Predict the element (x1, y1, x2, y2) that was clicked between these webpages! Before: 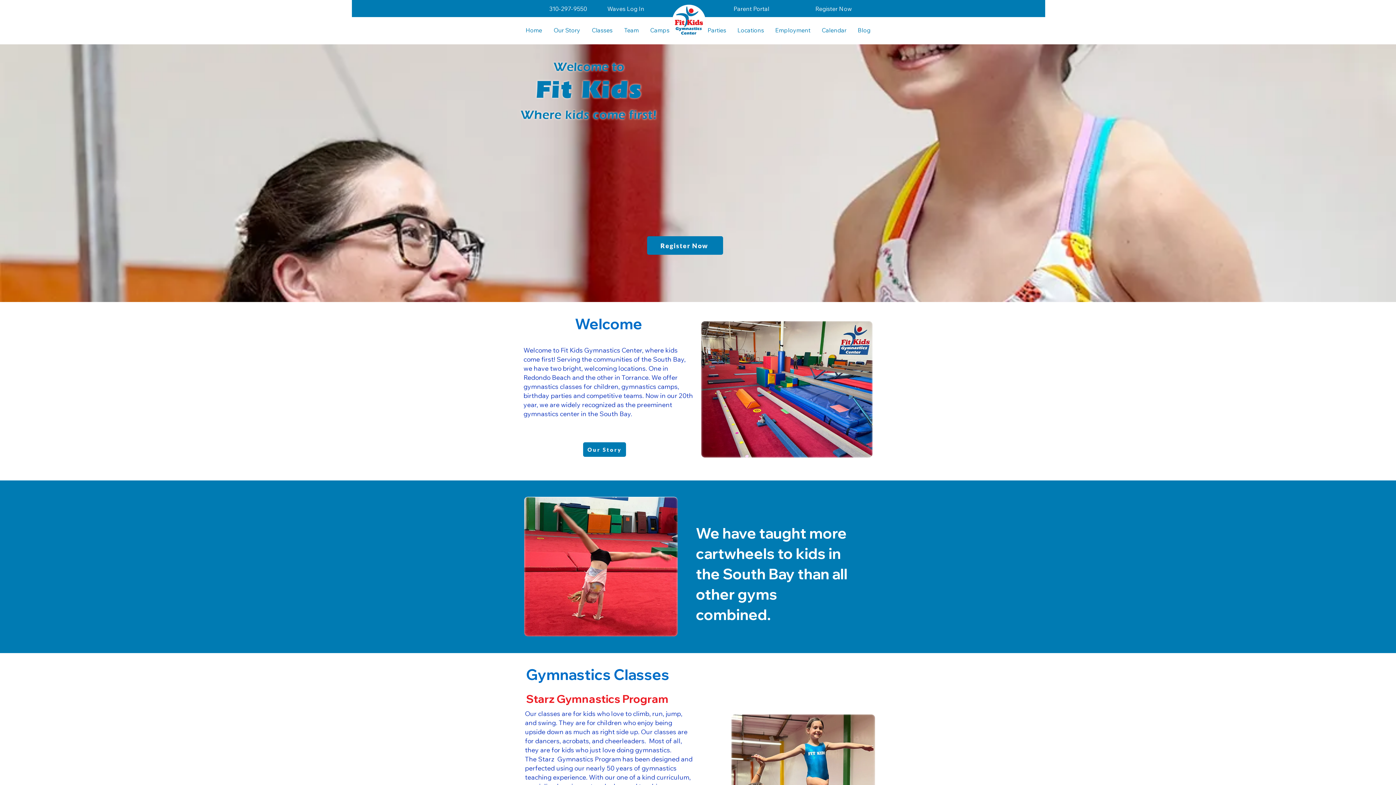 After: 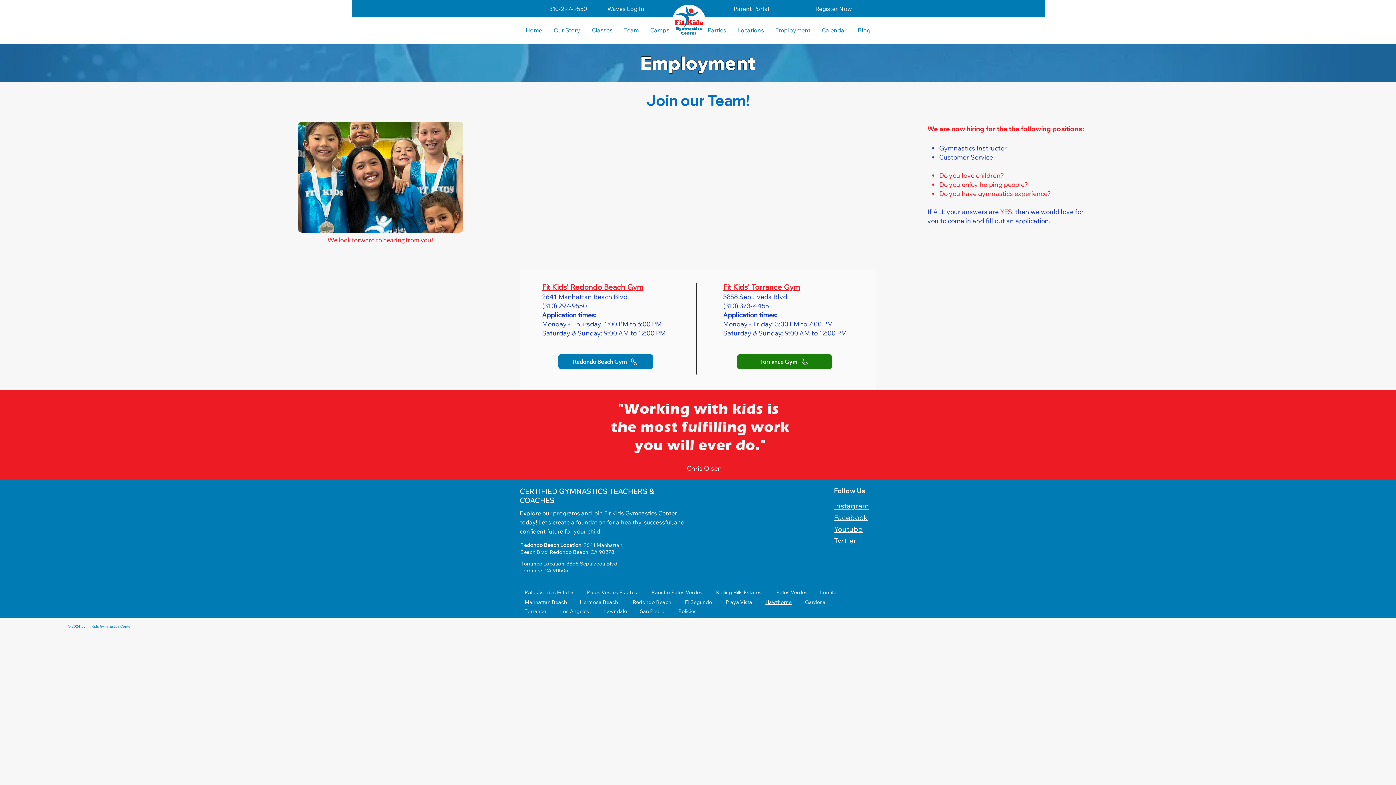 Action: bbox: (769, 25, 816, 35) label: Employment